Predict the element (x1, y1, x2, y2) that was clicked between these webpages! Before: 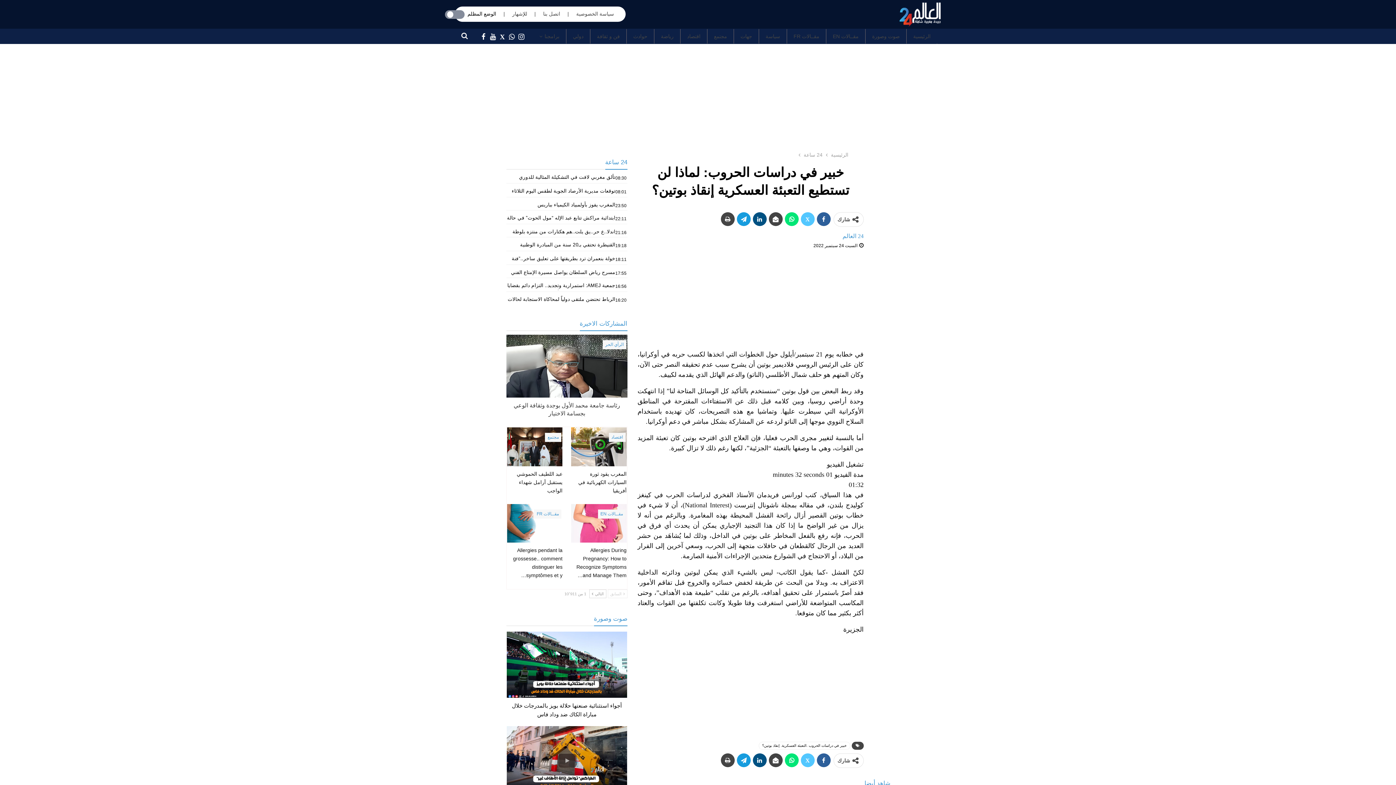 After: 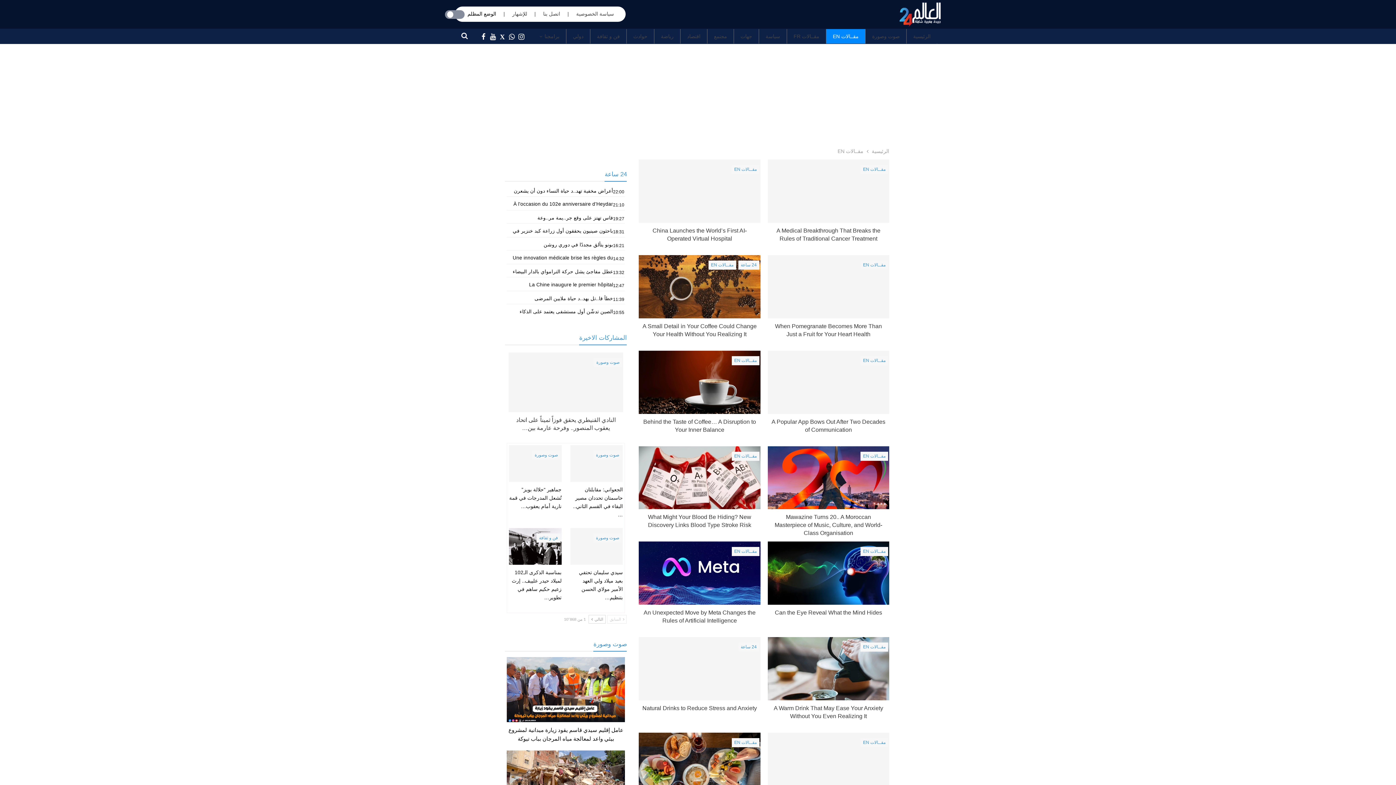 Action: bbox: (826, 29, 865, 43) label: مقــالات EN